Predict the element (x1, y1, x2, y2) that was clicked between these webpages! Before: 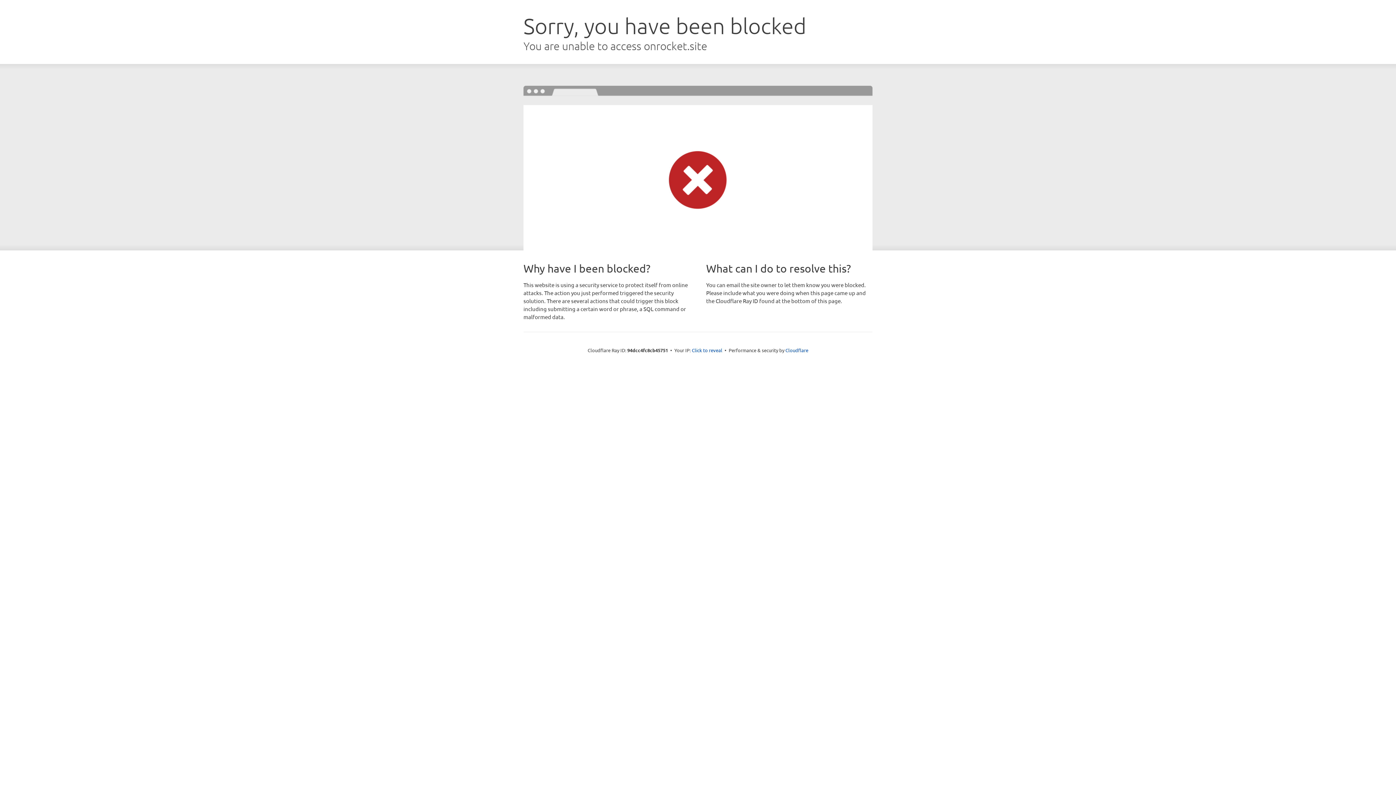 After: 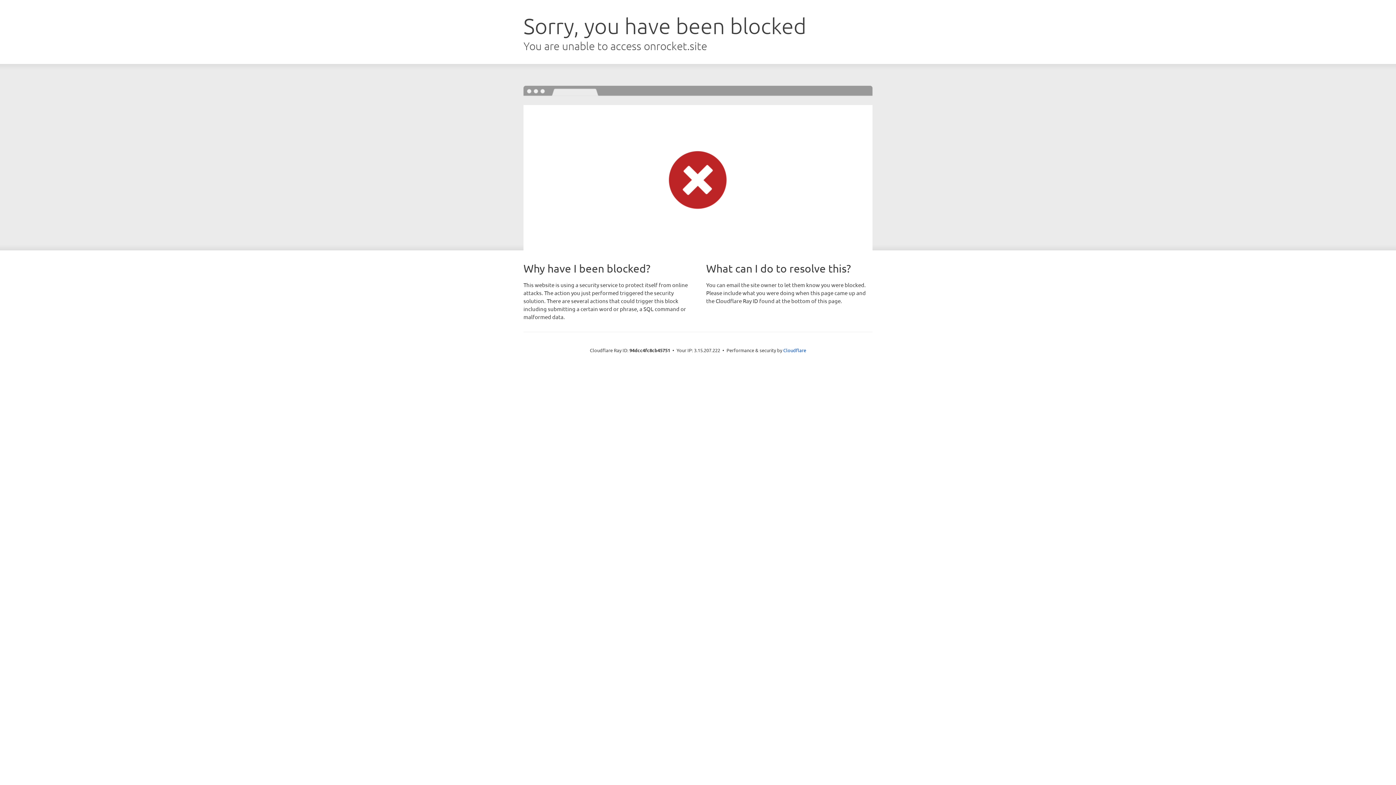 Action: bbox: (692, 346, 722, 353) label: Click to reveal